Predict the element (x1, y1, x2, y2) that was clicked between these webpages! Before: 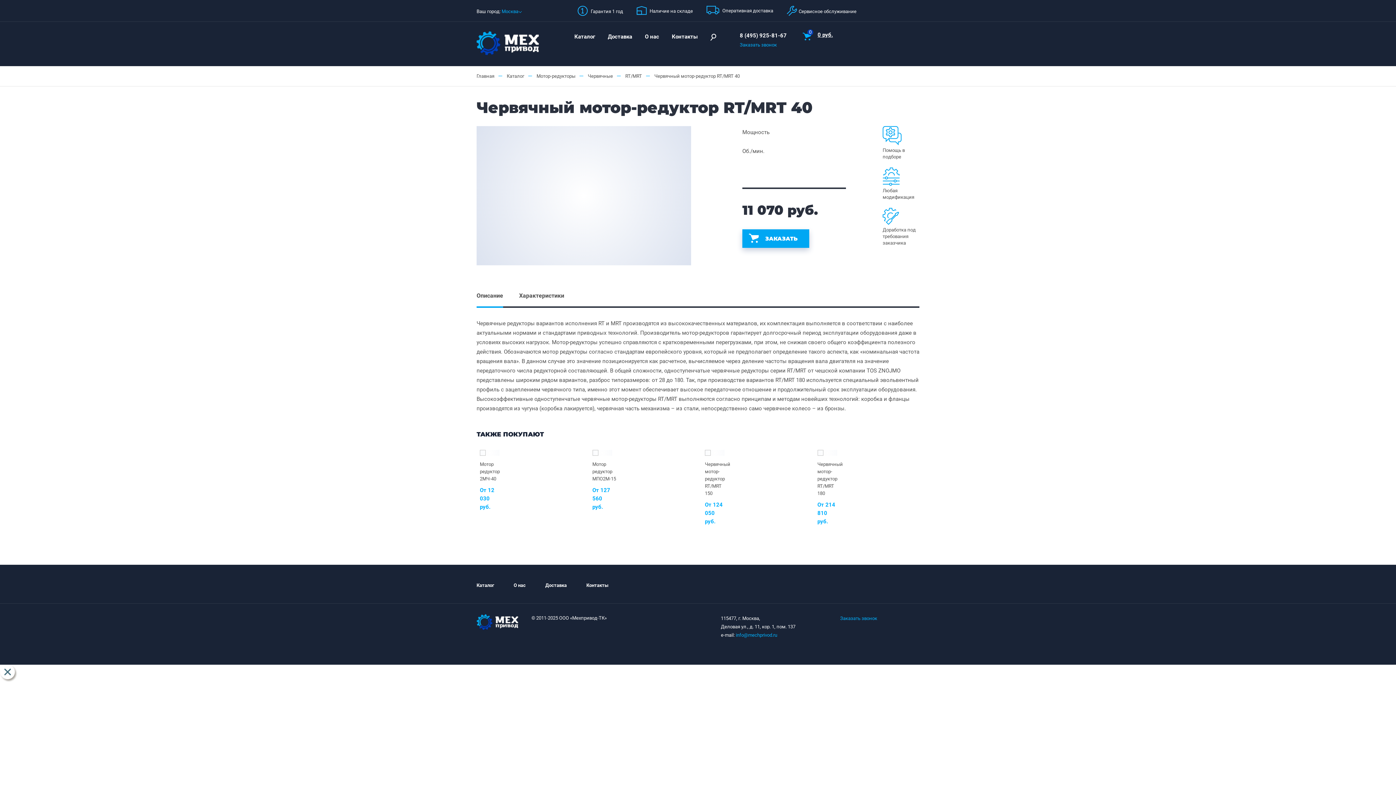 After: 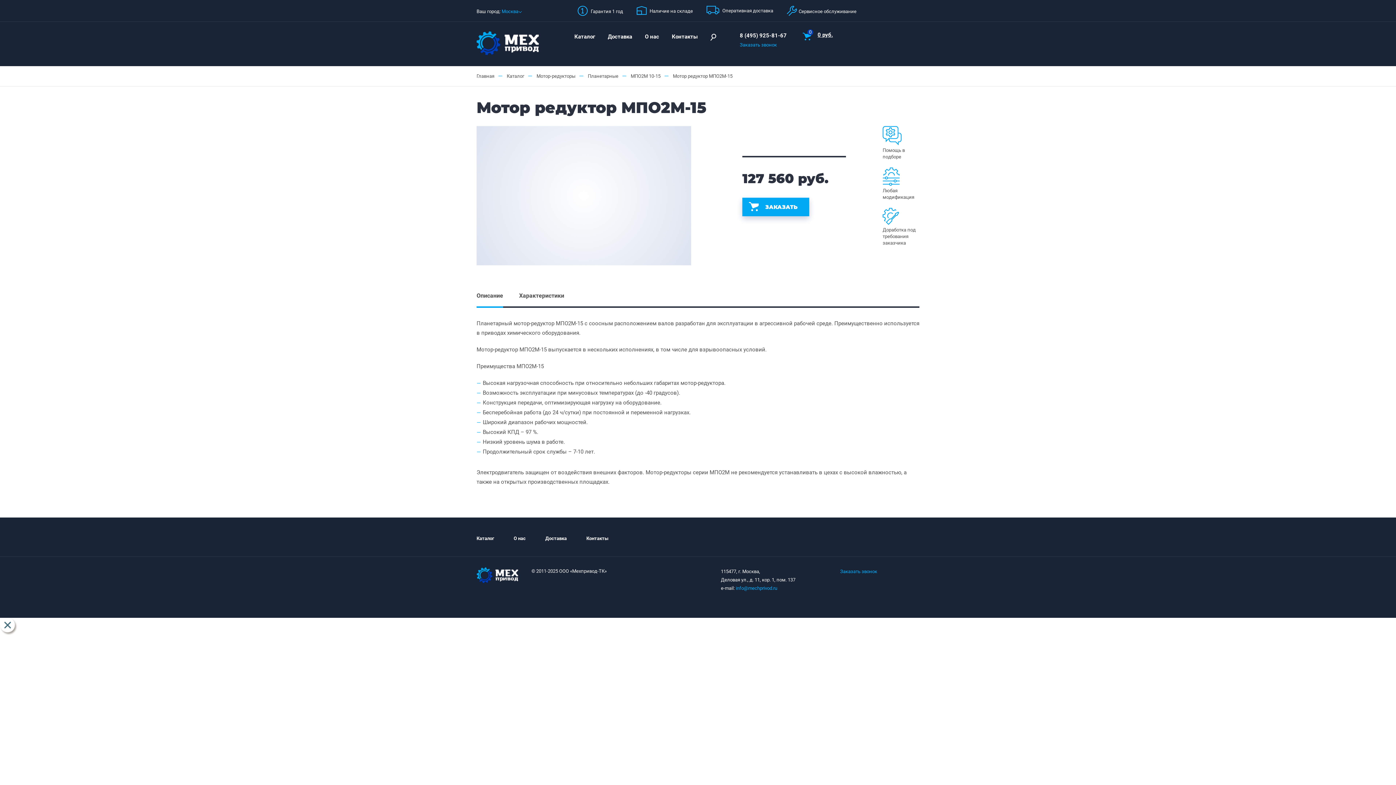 Action: bbox: (592, 450, 598, 457)